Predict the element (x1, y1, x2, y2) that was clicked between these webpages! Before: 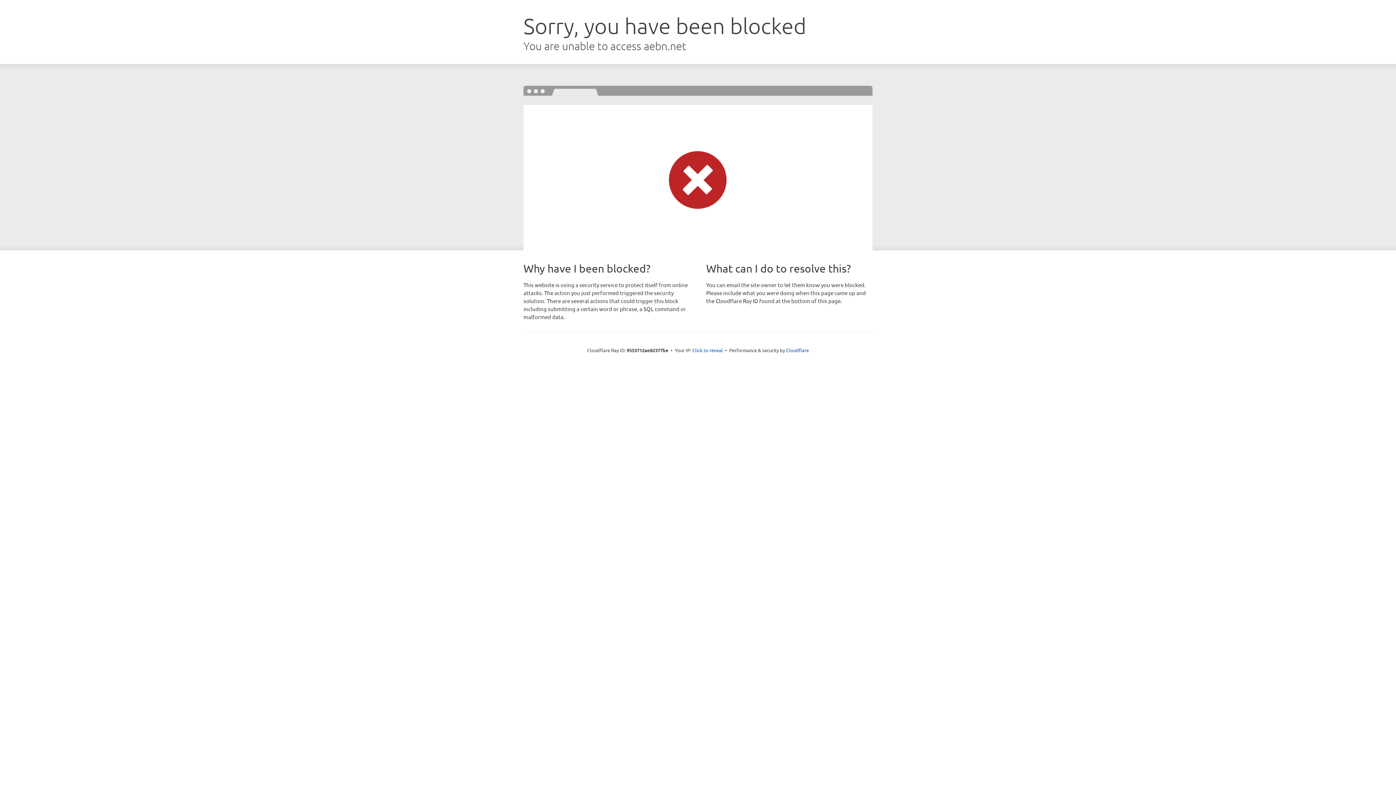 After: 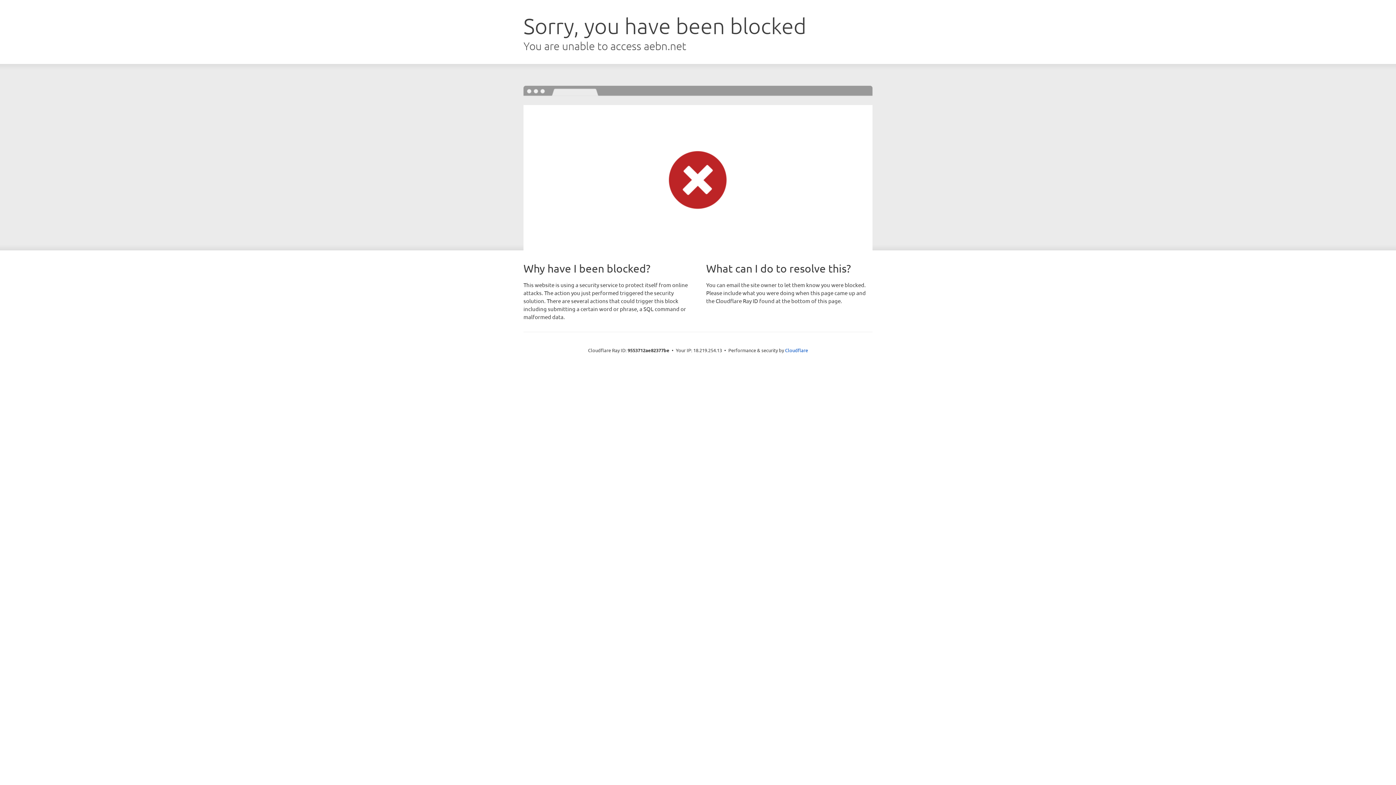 Action: label: Click to reveal bbox: (692, 346, 723, 353)